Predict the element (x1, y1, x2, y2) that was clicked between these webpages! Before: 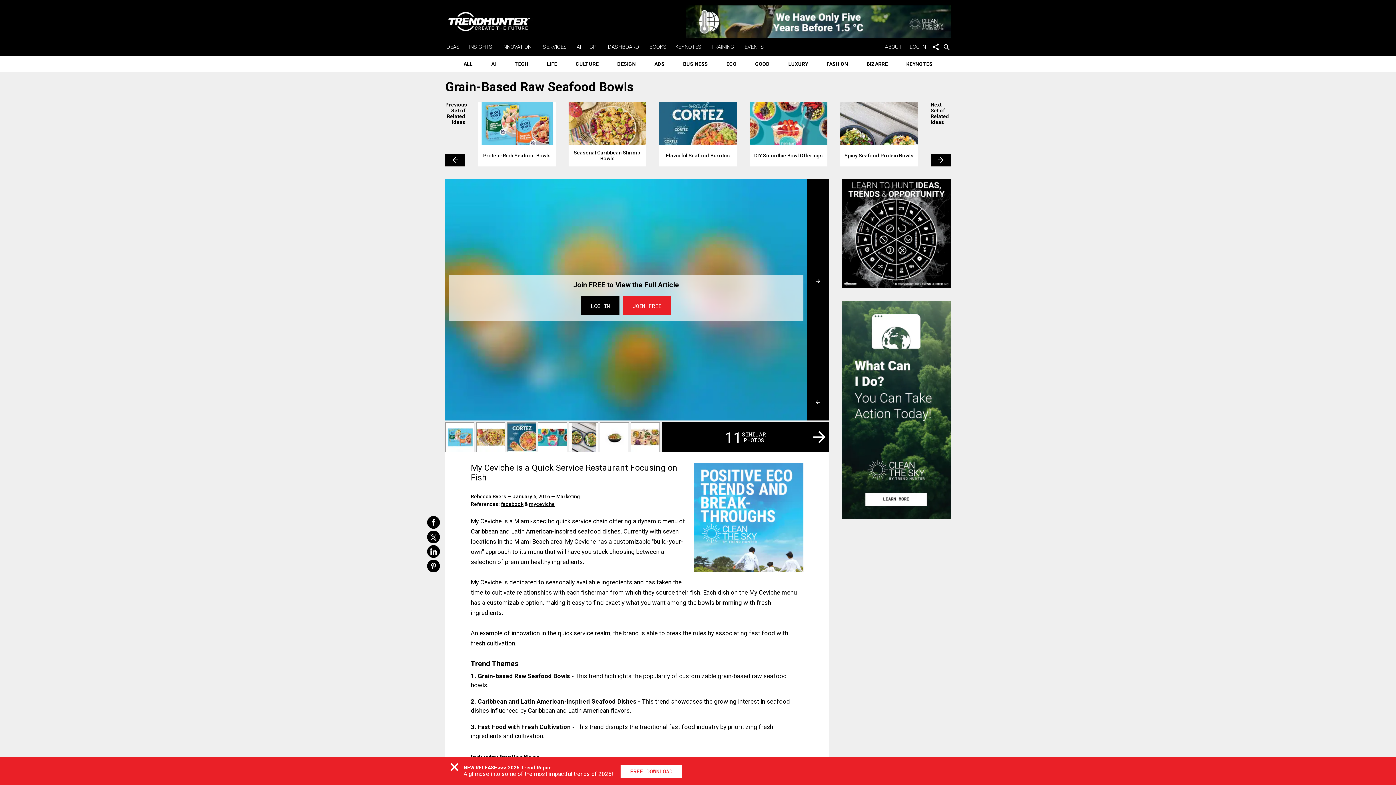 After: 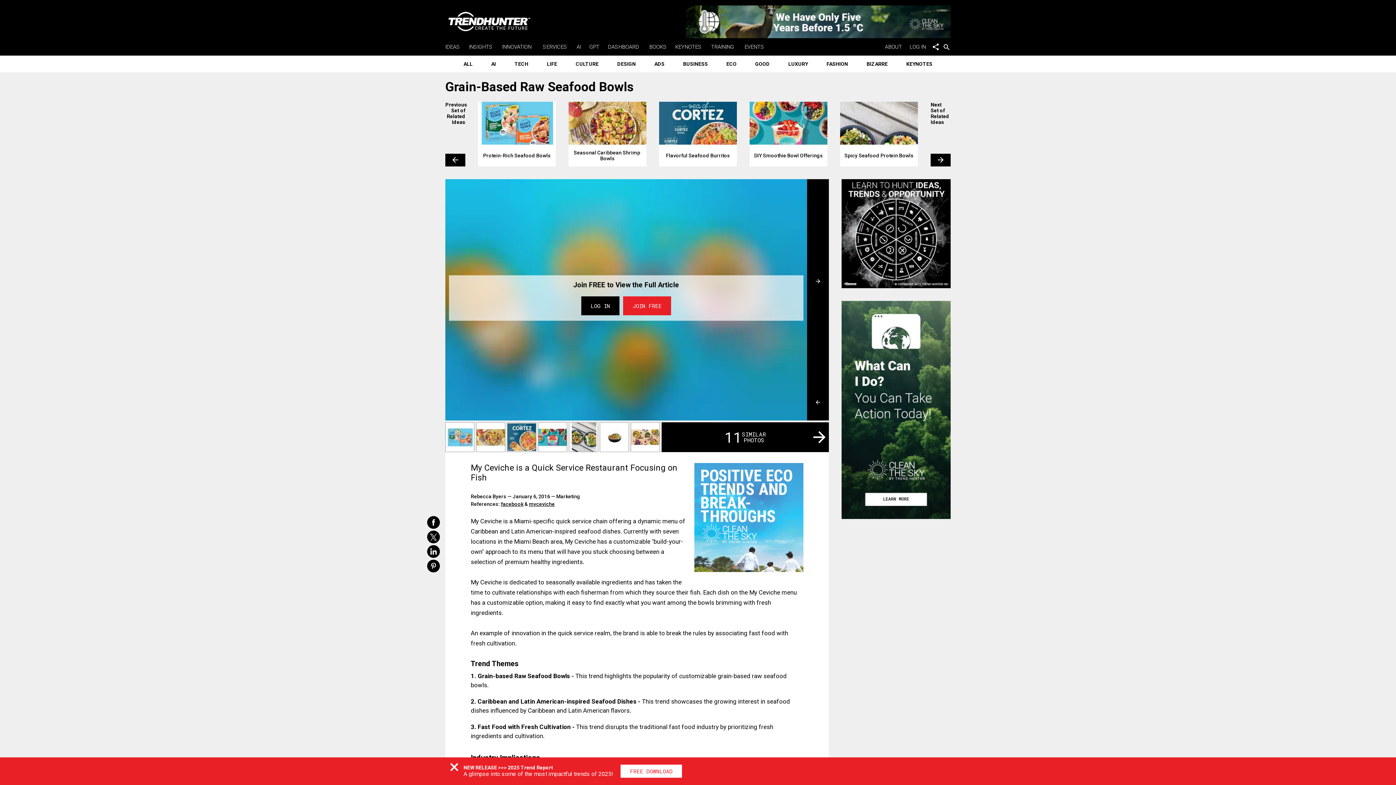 Action: label: myceviche bbox: (529, 501, 554, 507)